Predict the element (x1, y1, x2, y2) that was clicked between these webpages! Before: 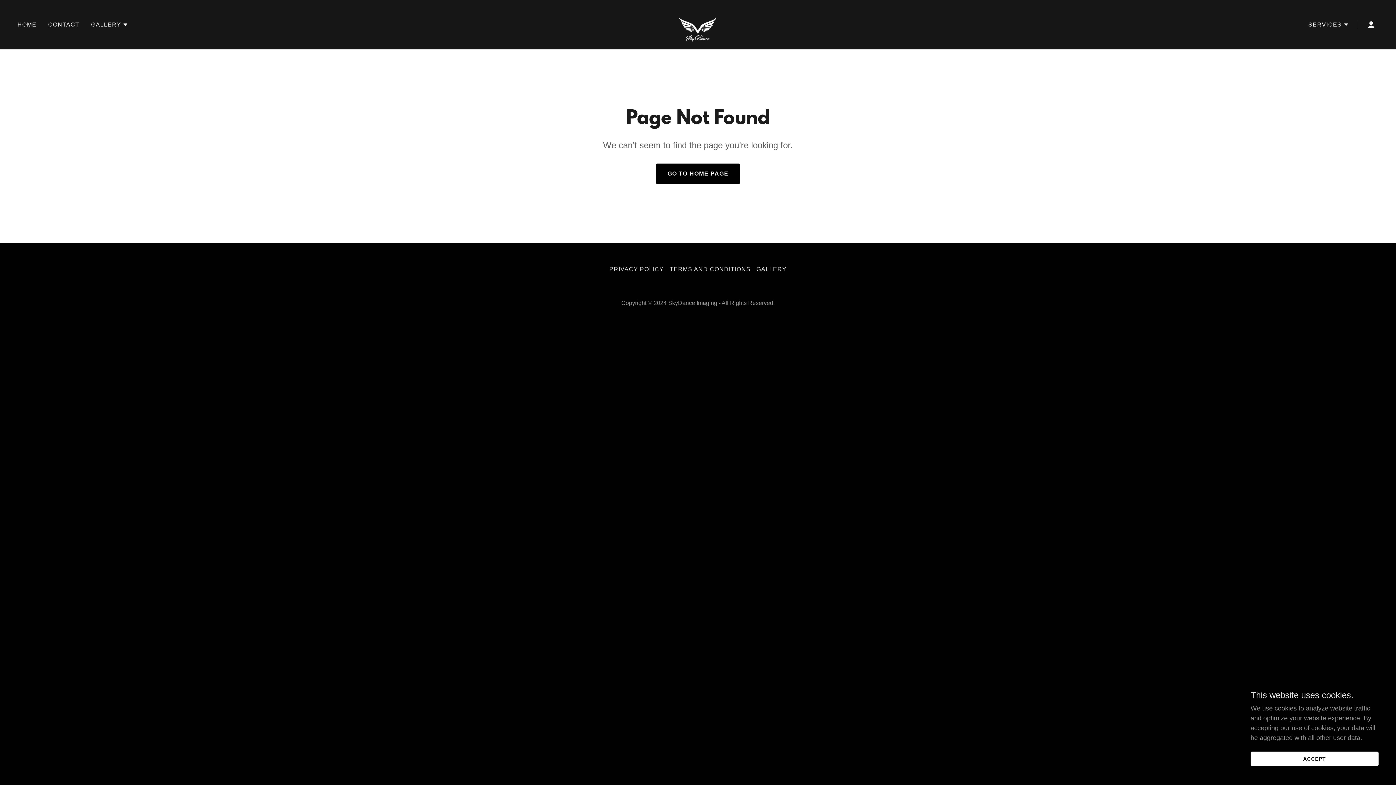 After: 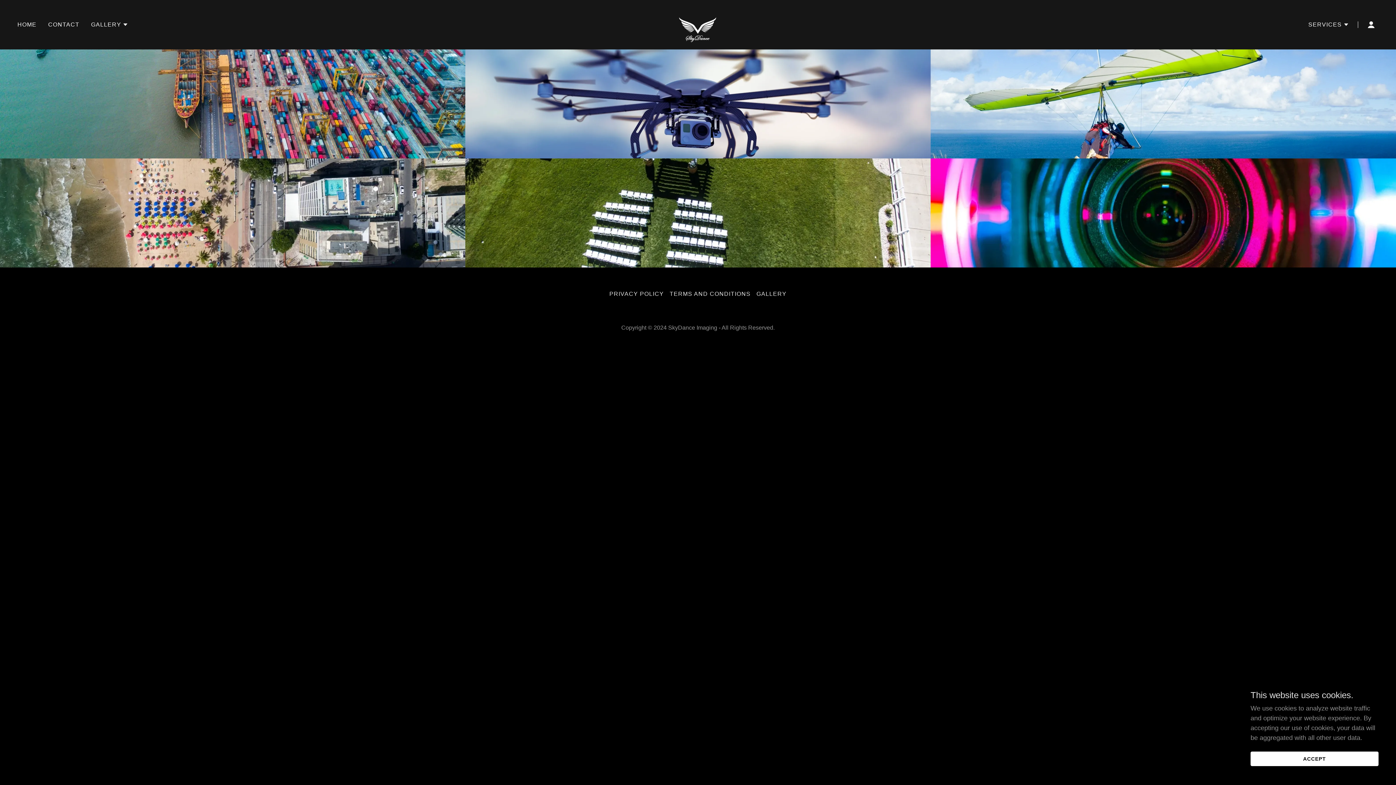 Action: label: GALLERY bbox: (753, 263, 789, 275)